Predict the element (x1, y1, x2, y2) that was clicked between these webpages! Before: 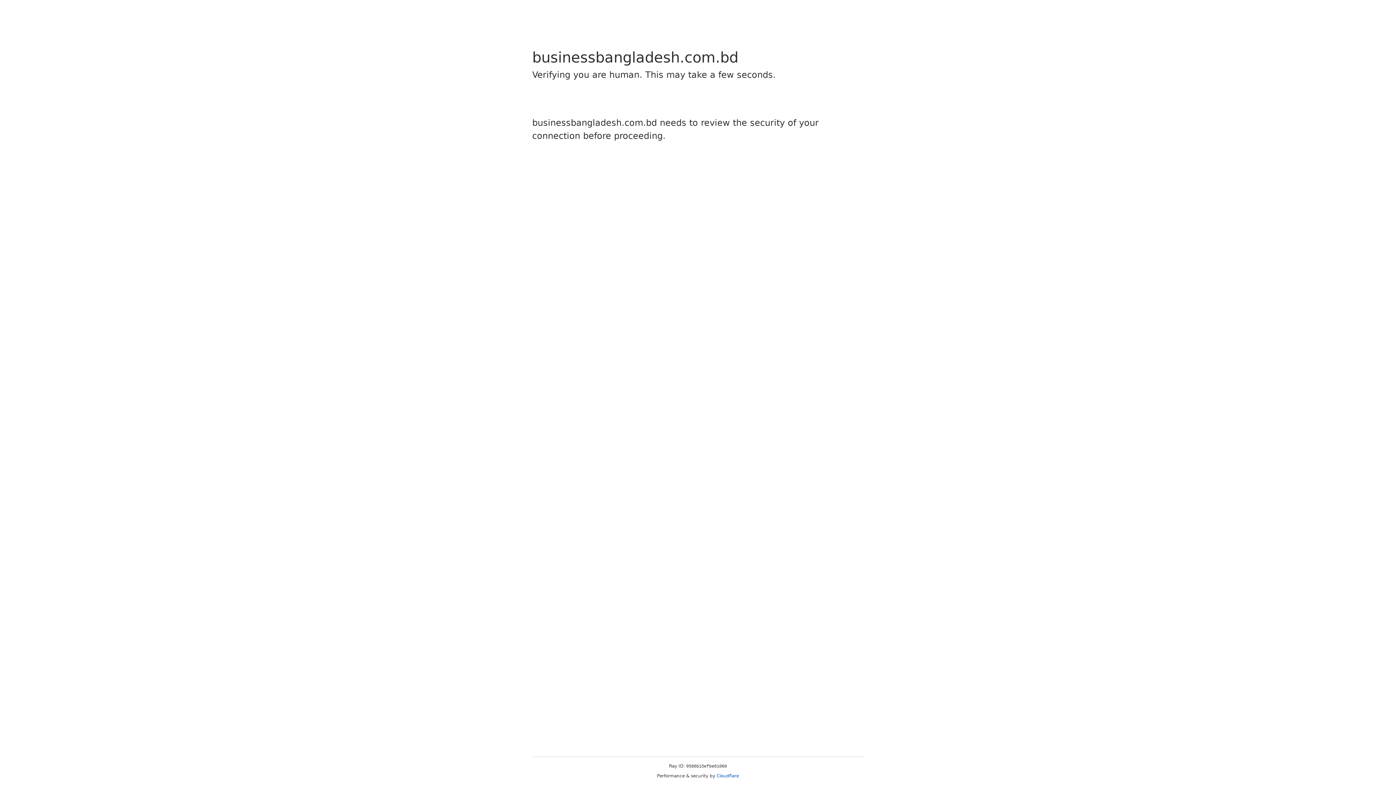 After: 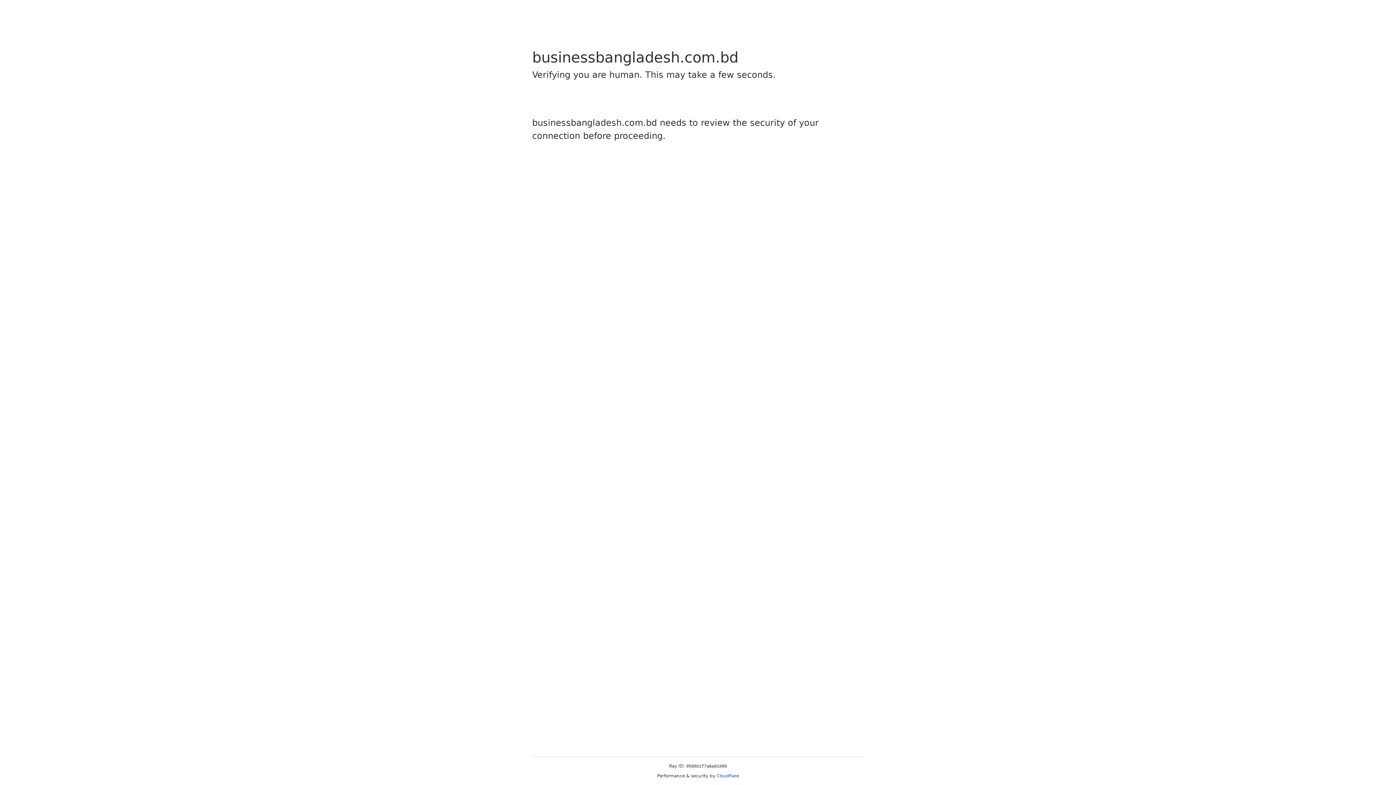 Action: bbox: (716, 773, 739, 778) label: Cloudflare